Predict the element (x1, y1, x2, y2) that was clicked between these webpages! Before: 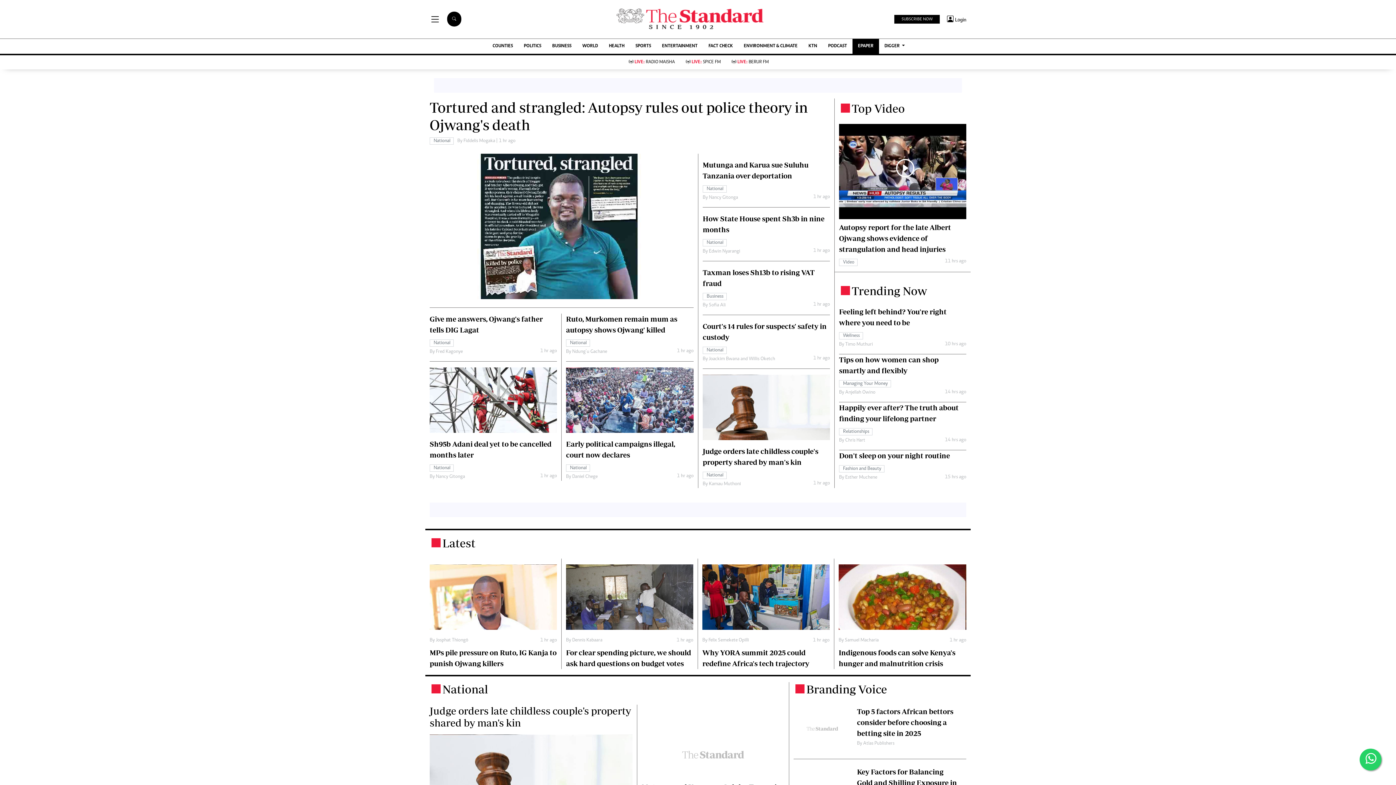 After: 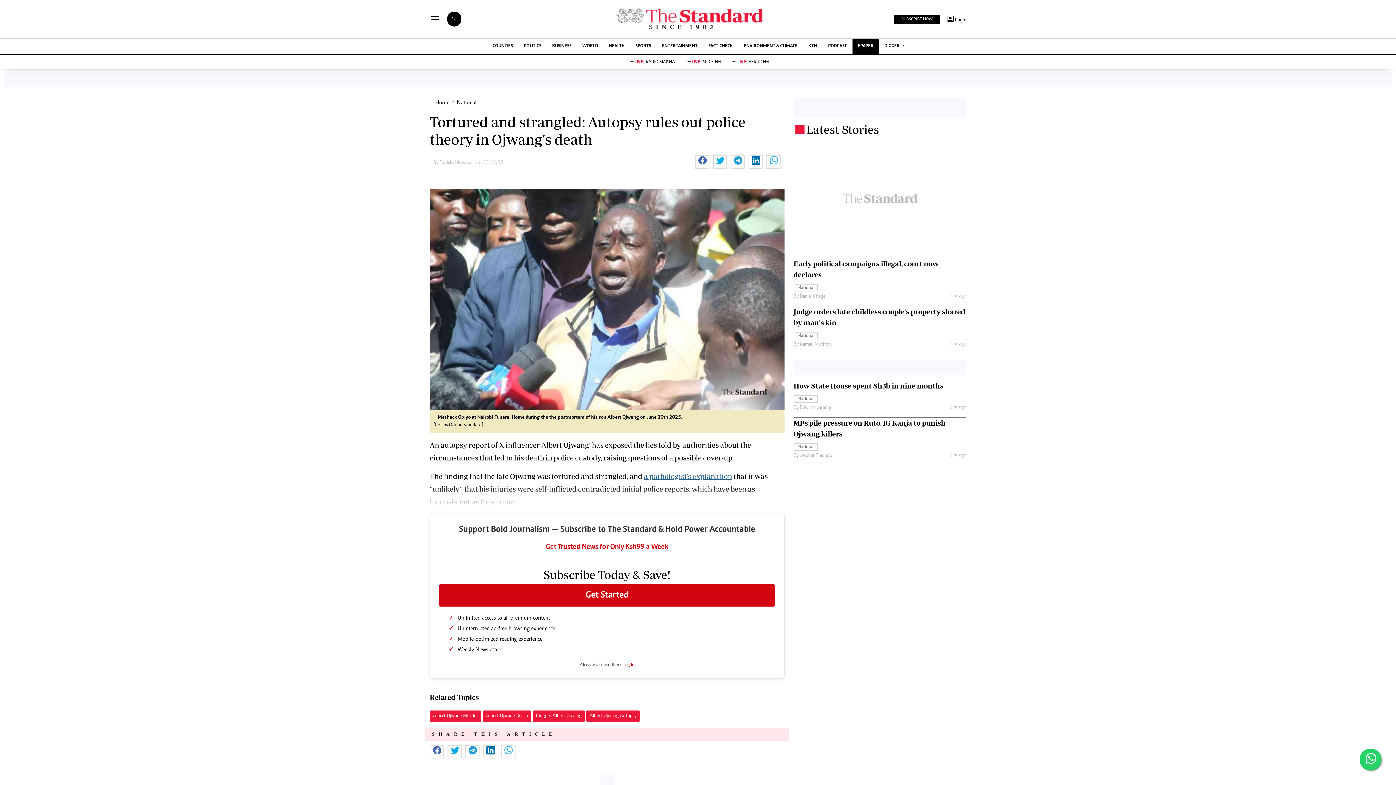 Action: label: Tortured and strangled: Autopsy rules out police theory in Ojwang's death bbox: (429, 223, 693, 307)